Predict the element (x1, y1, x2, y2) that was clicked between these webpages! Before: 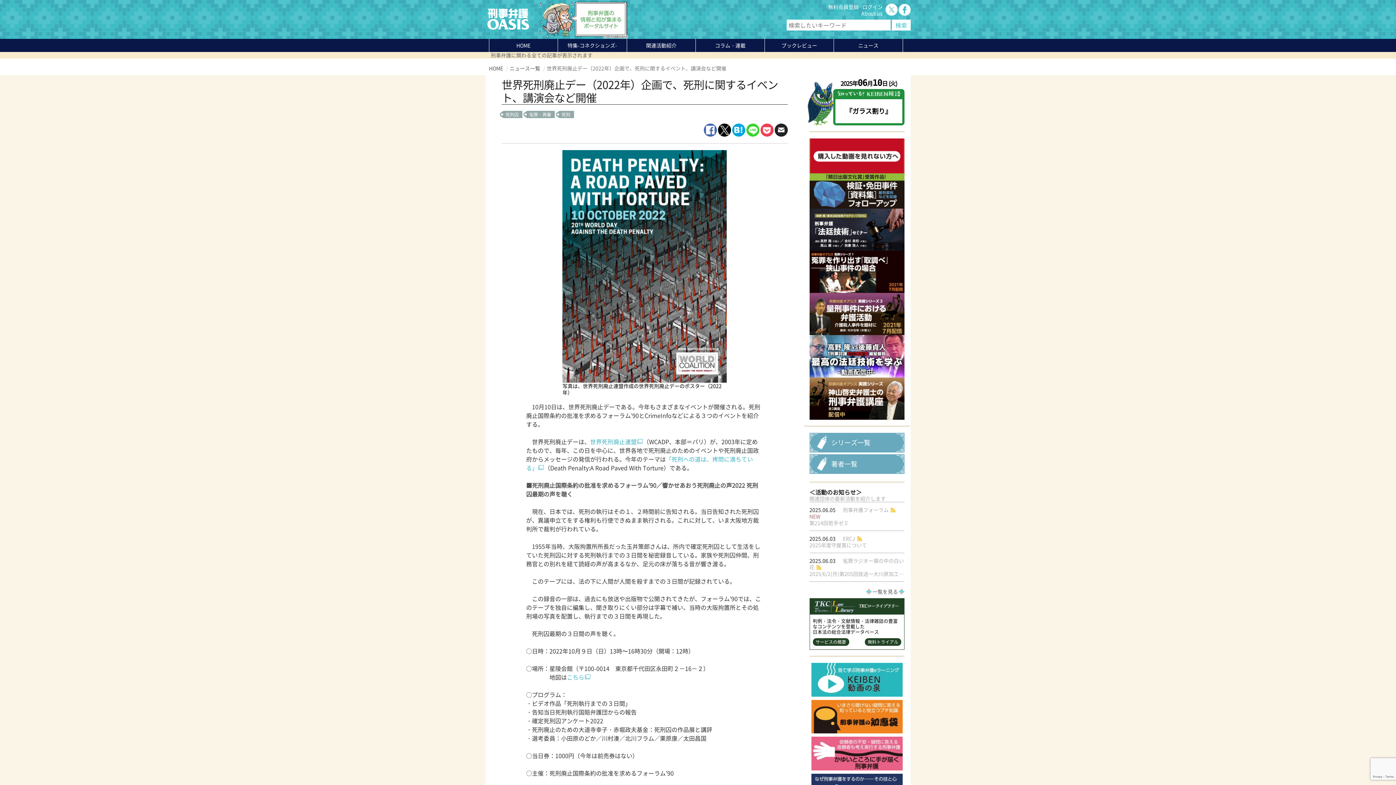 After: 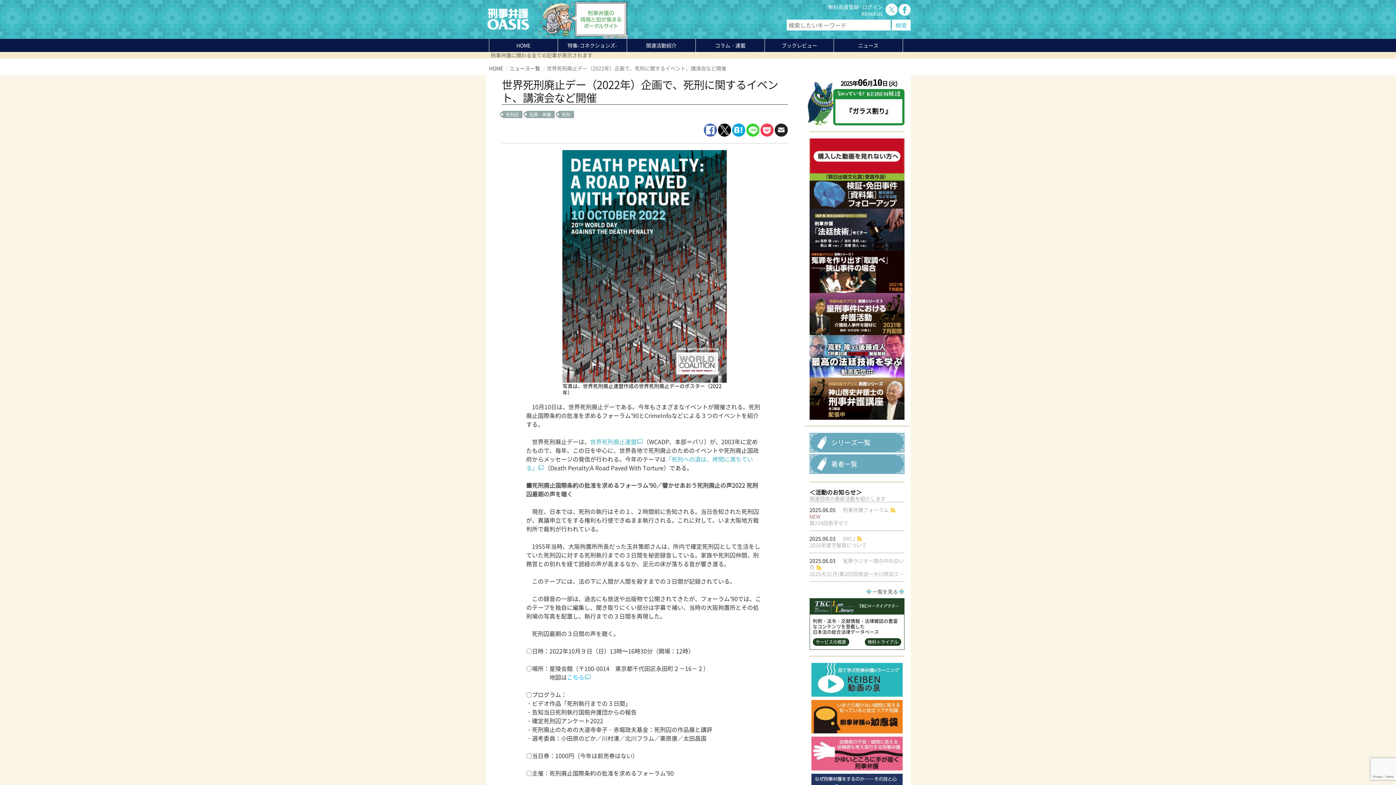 Action: label: こちら bbox: (567, 673, 591, 681)